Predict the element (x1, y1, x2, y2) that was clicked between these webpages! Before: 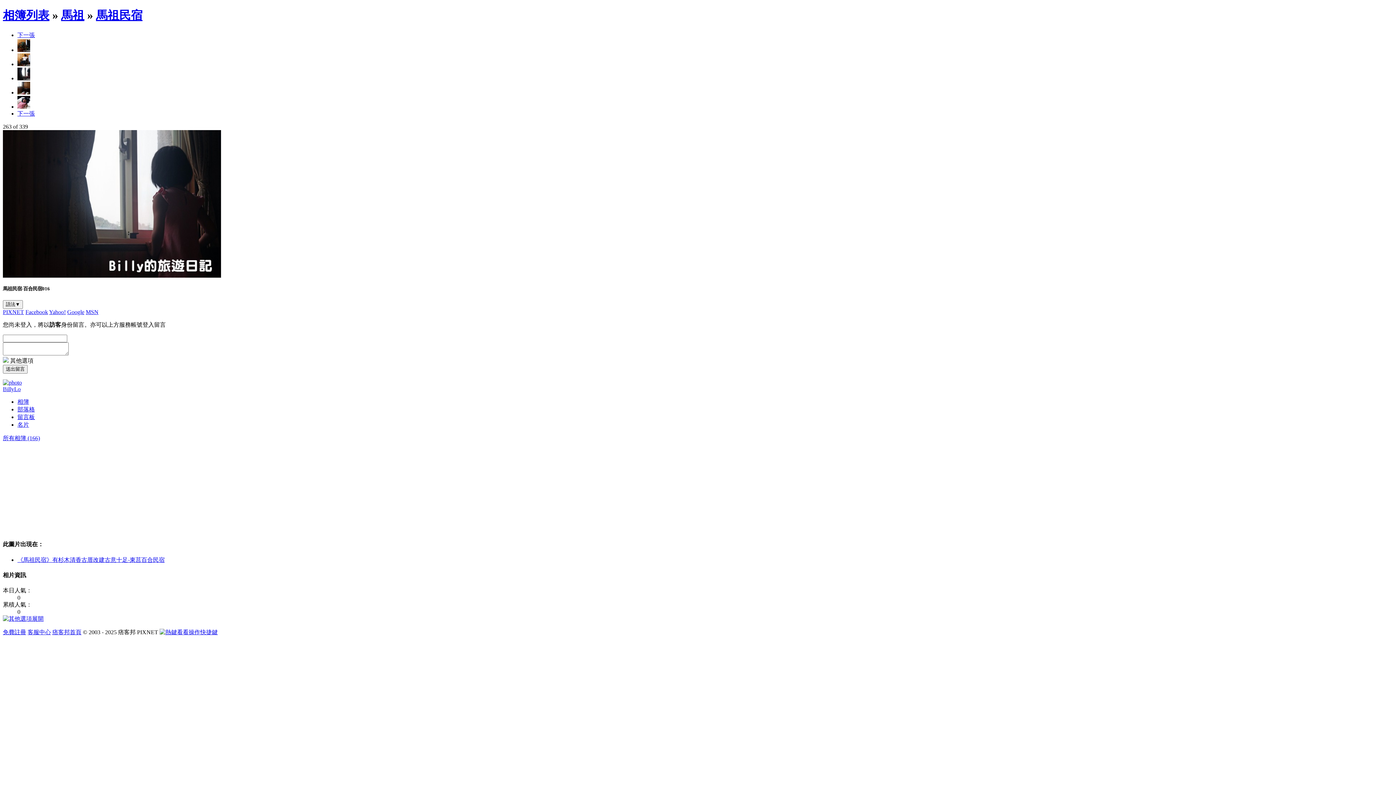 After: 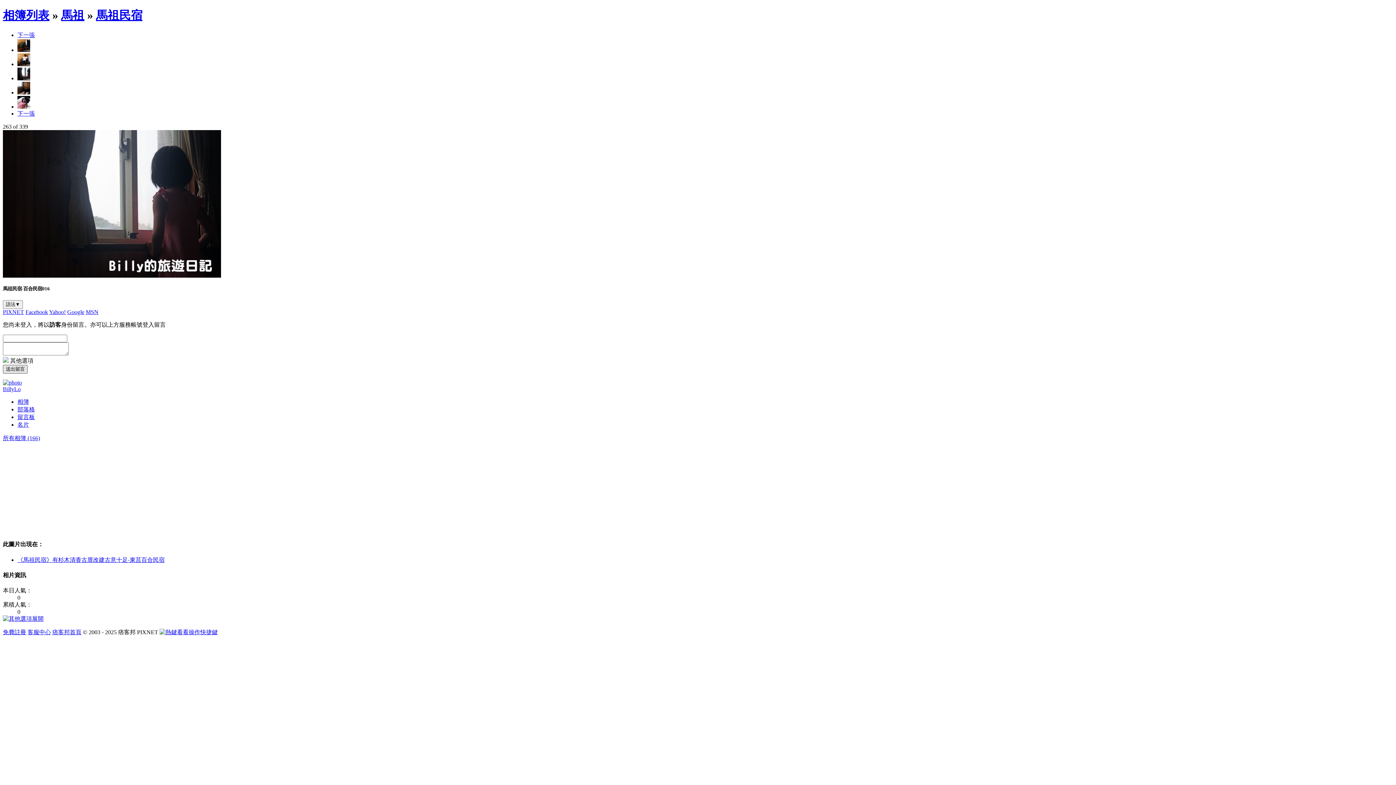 Action: bbox: (2, 365, 27, 373) label: 送出留言